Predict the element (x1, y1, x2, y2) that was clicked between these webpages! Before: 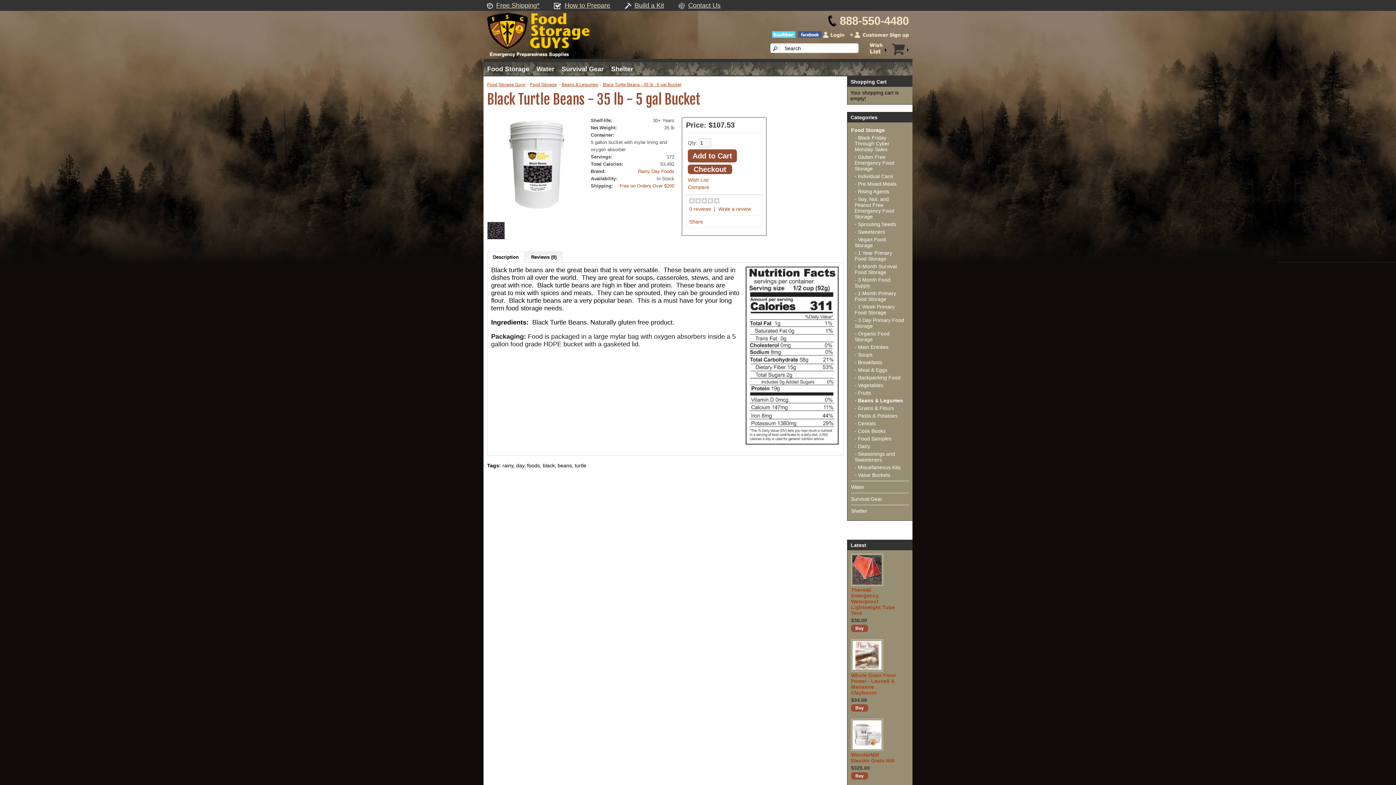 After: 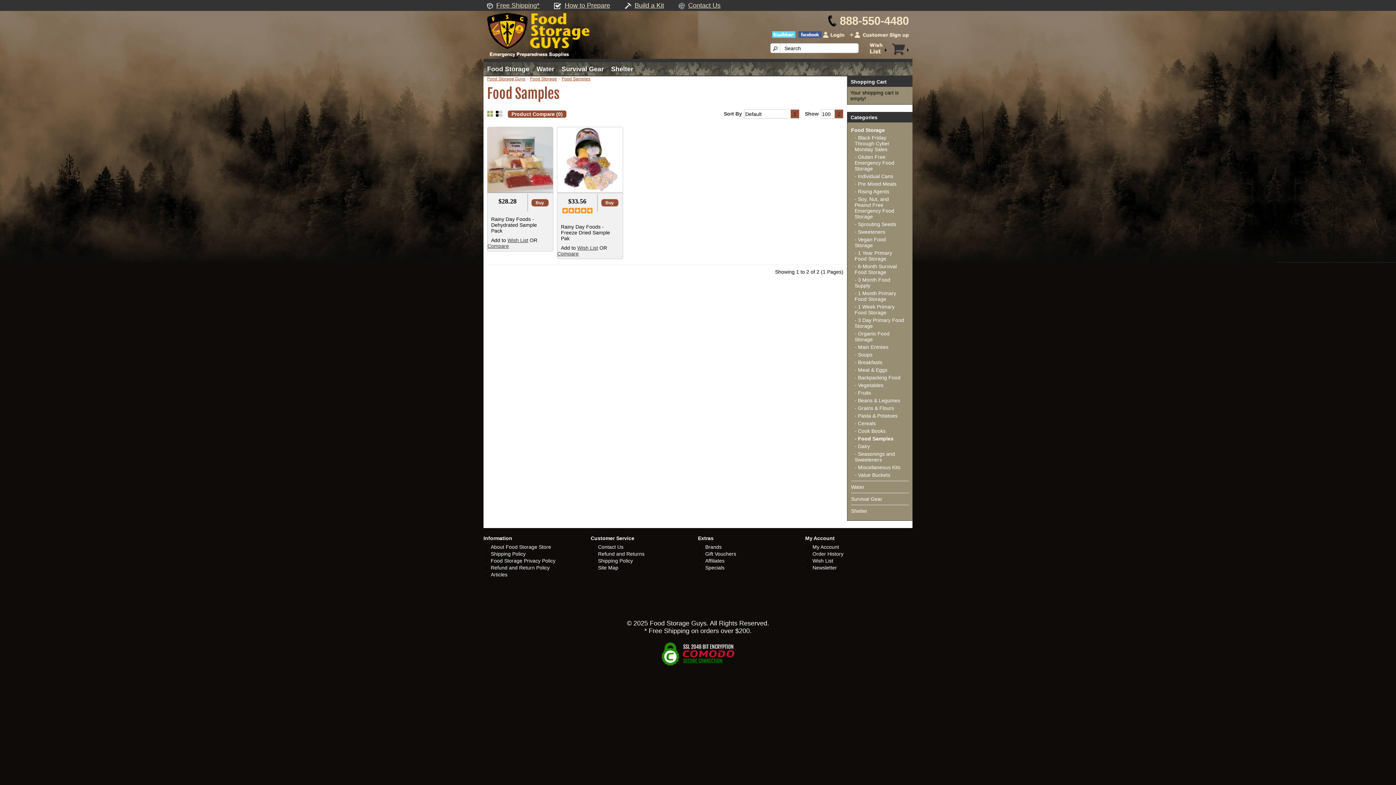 Action: label: - Food Samples bbox: (854, 436, 904, 441)